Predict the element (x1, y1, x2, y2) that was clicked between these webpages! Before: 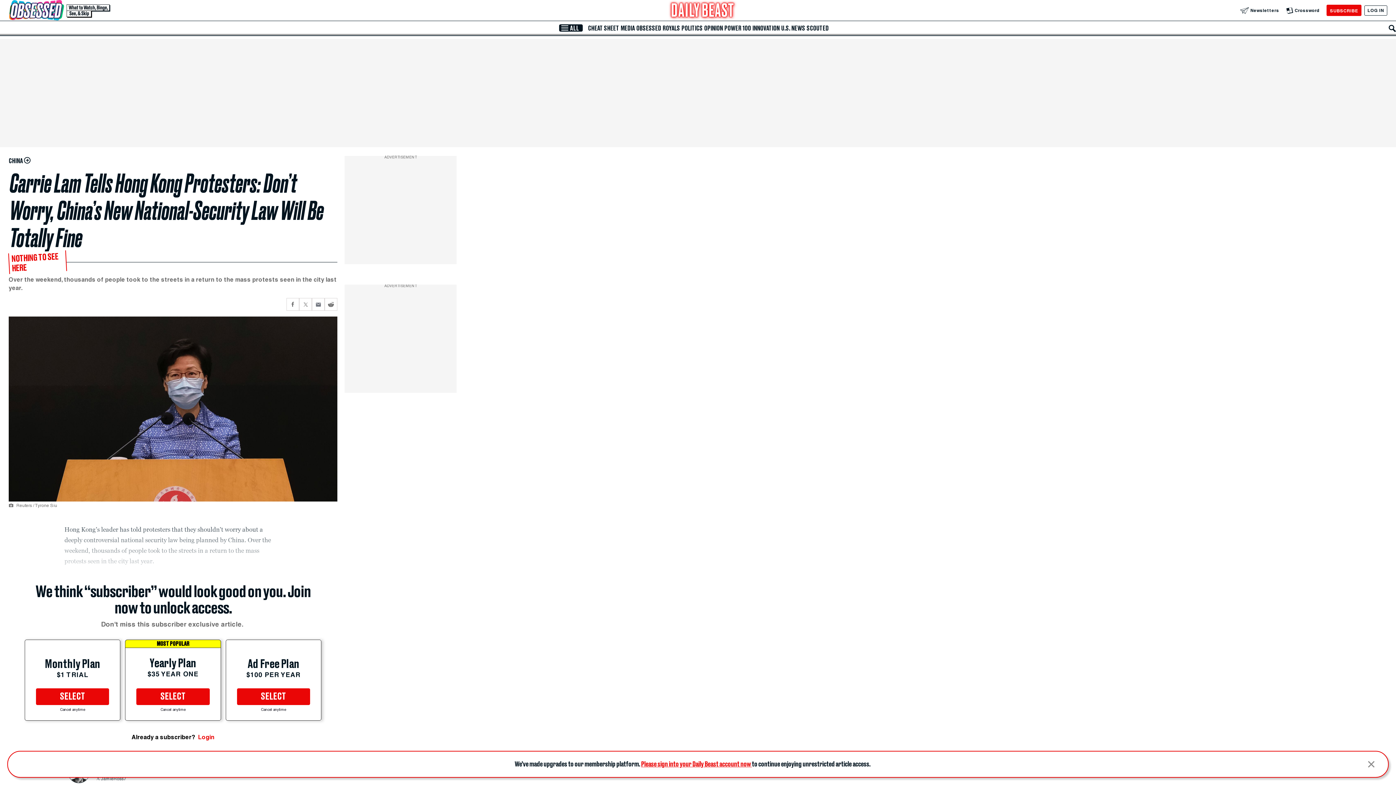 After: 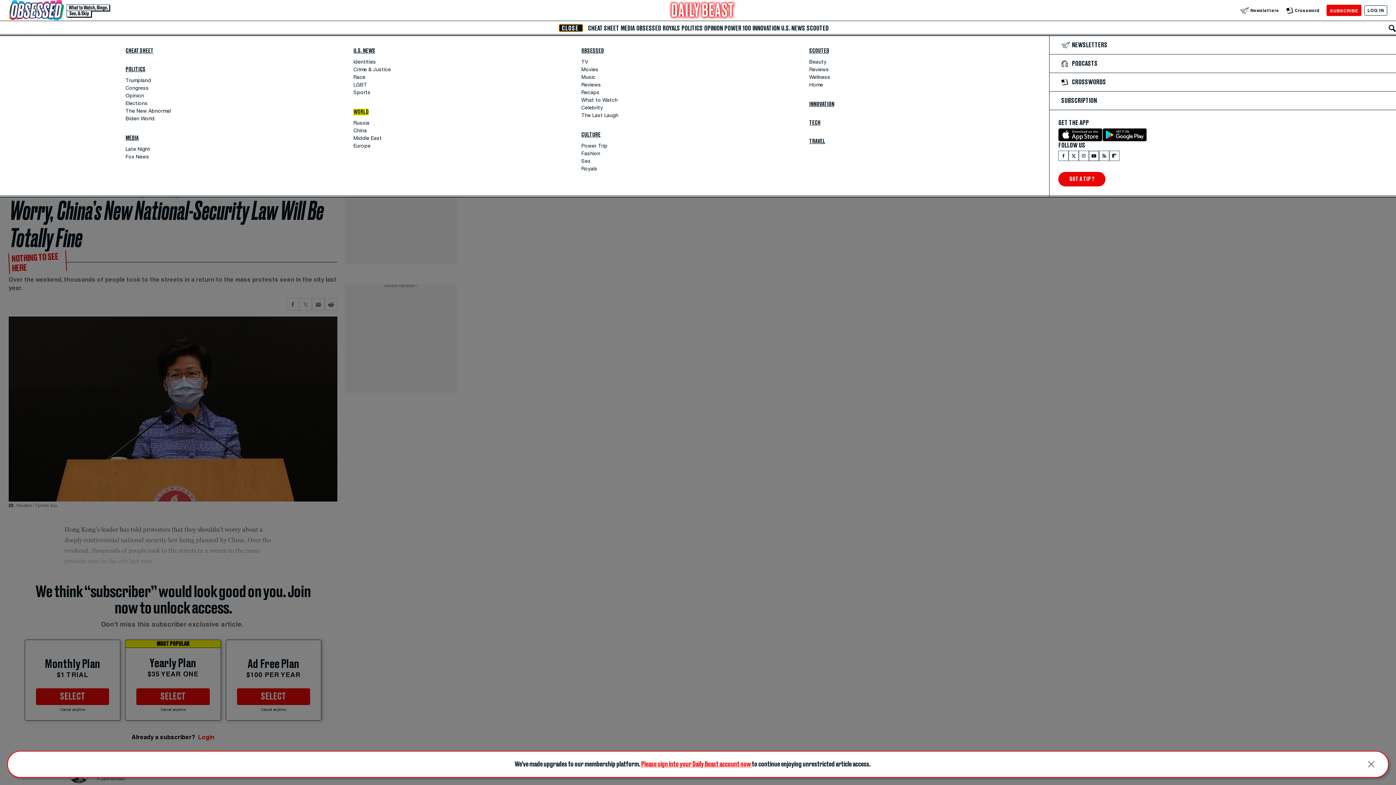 Action: label: Menu bbox: (559, 24, 583, 31)